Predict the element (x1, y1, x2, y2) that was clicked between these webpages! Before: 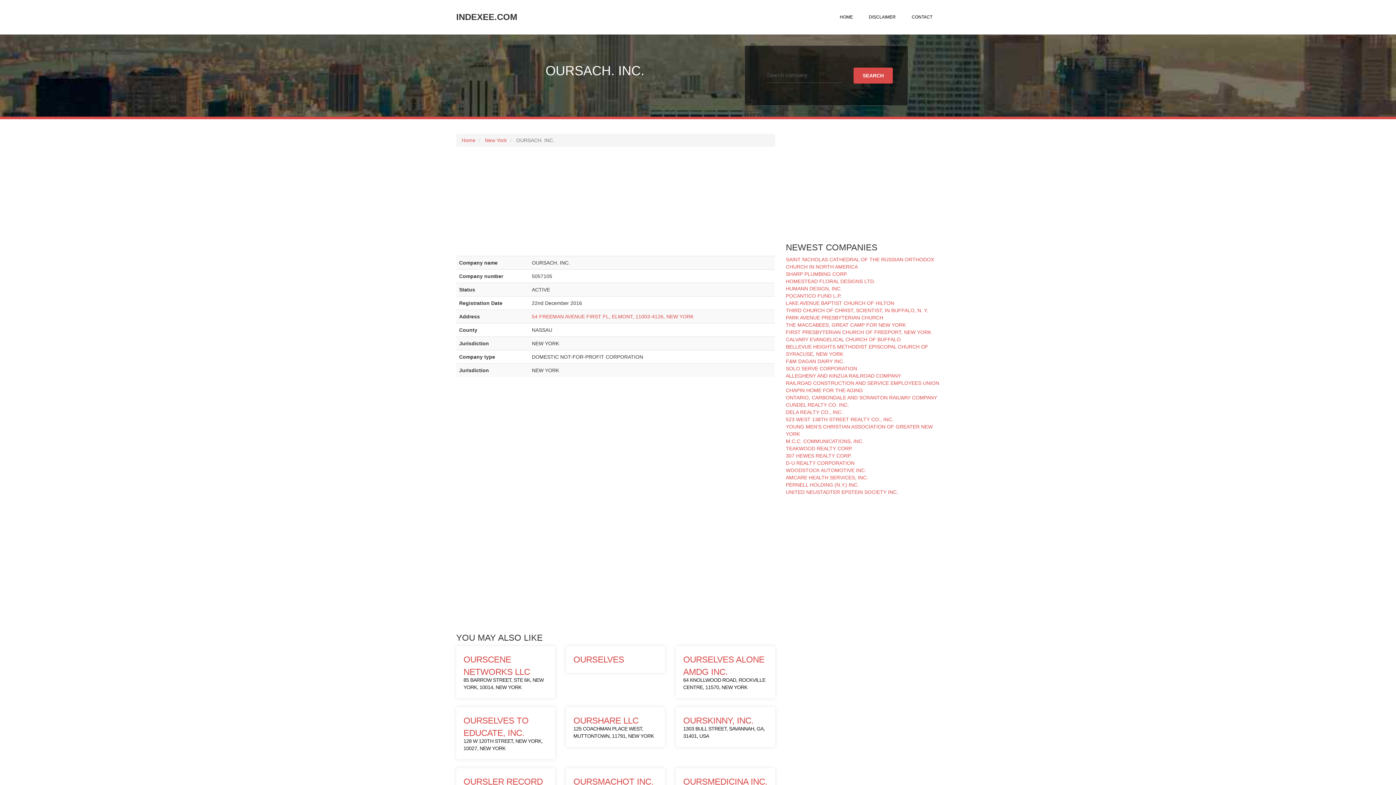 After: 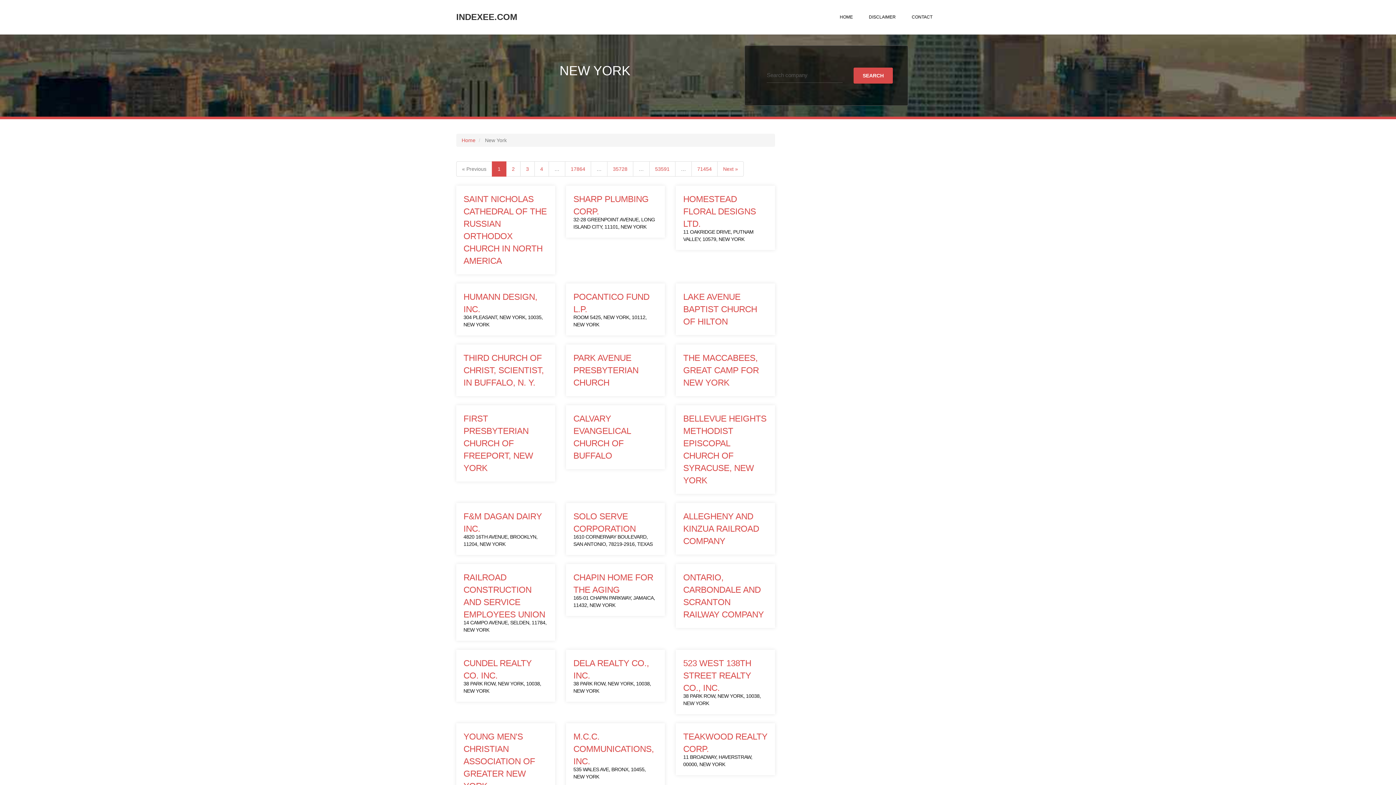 Action: bbox: (485, 137, 506, 143) label: New York